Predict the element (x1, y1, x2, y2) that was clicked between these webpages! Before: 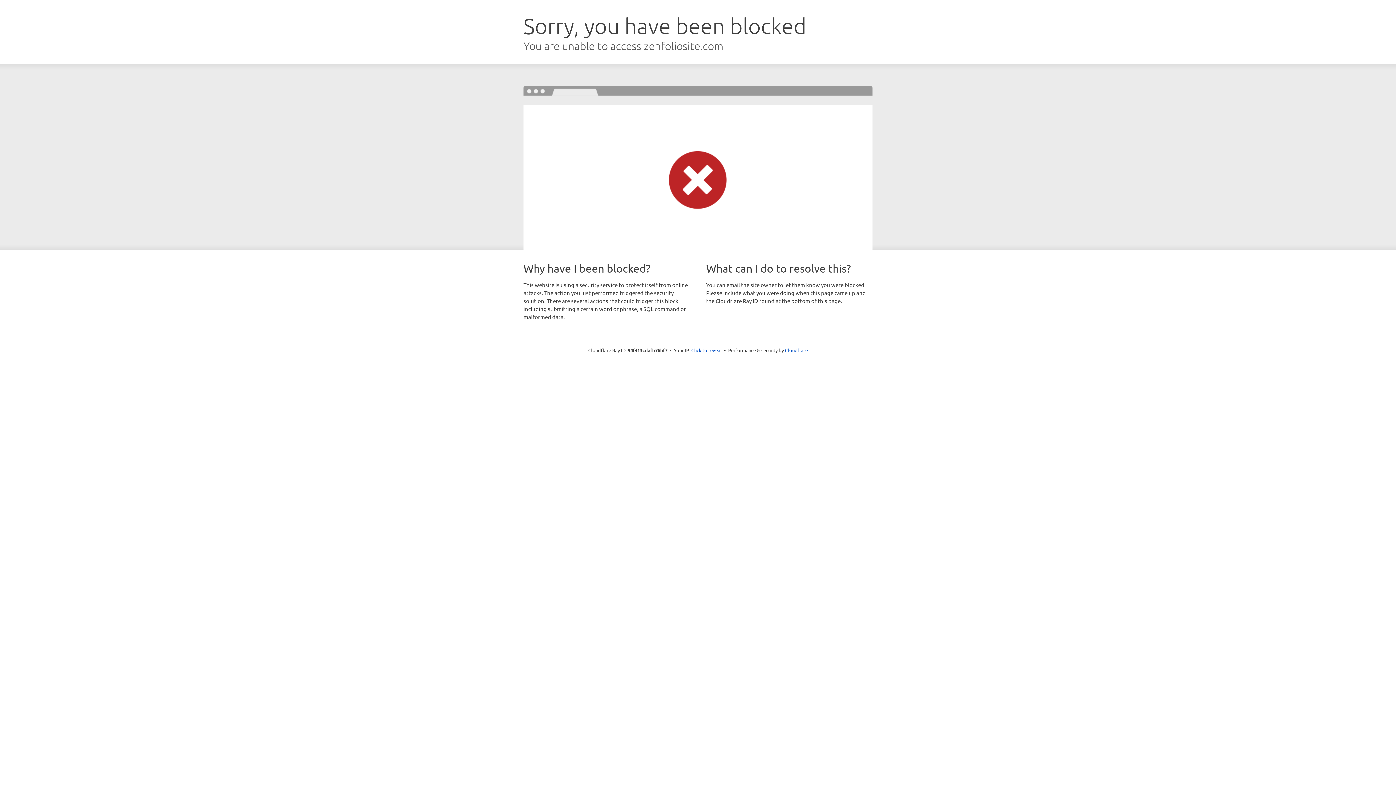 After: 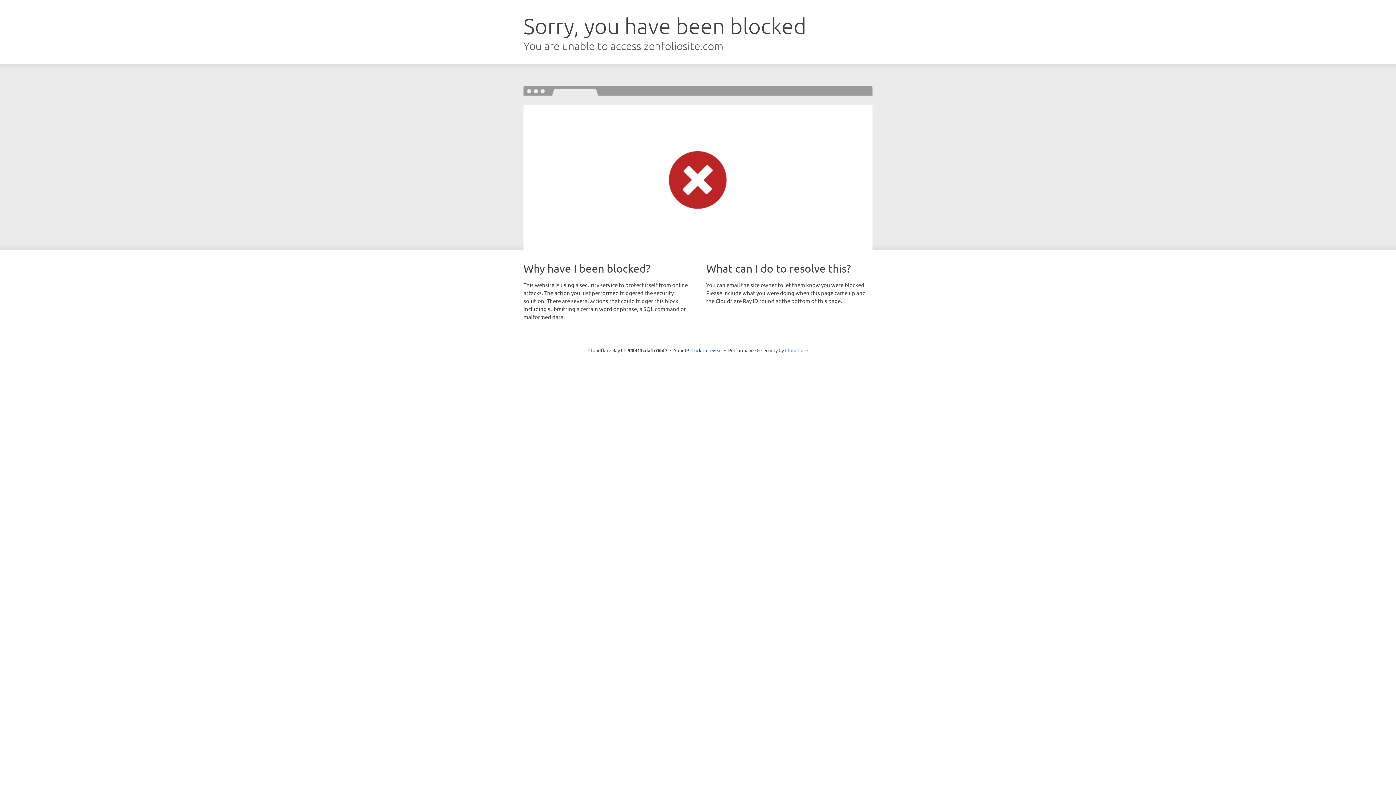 Action: bbox: (785, 347, 808, 353) label: Cloudflare